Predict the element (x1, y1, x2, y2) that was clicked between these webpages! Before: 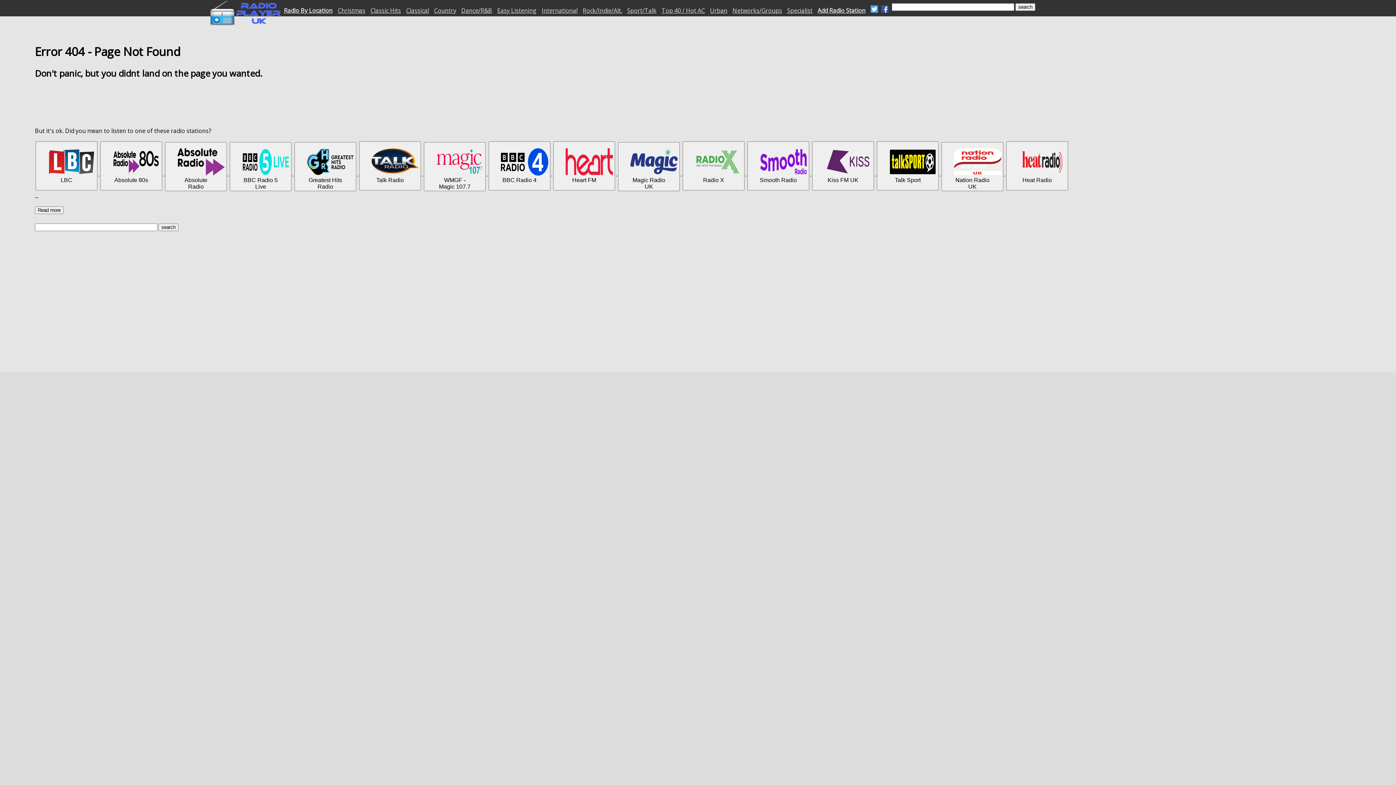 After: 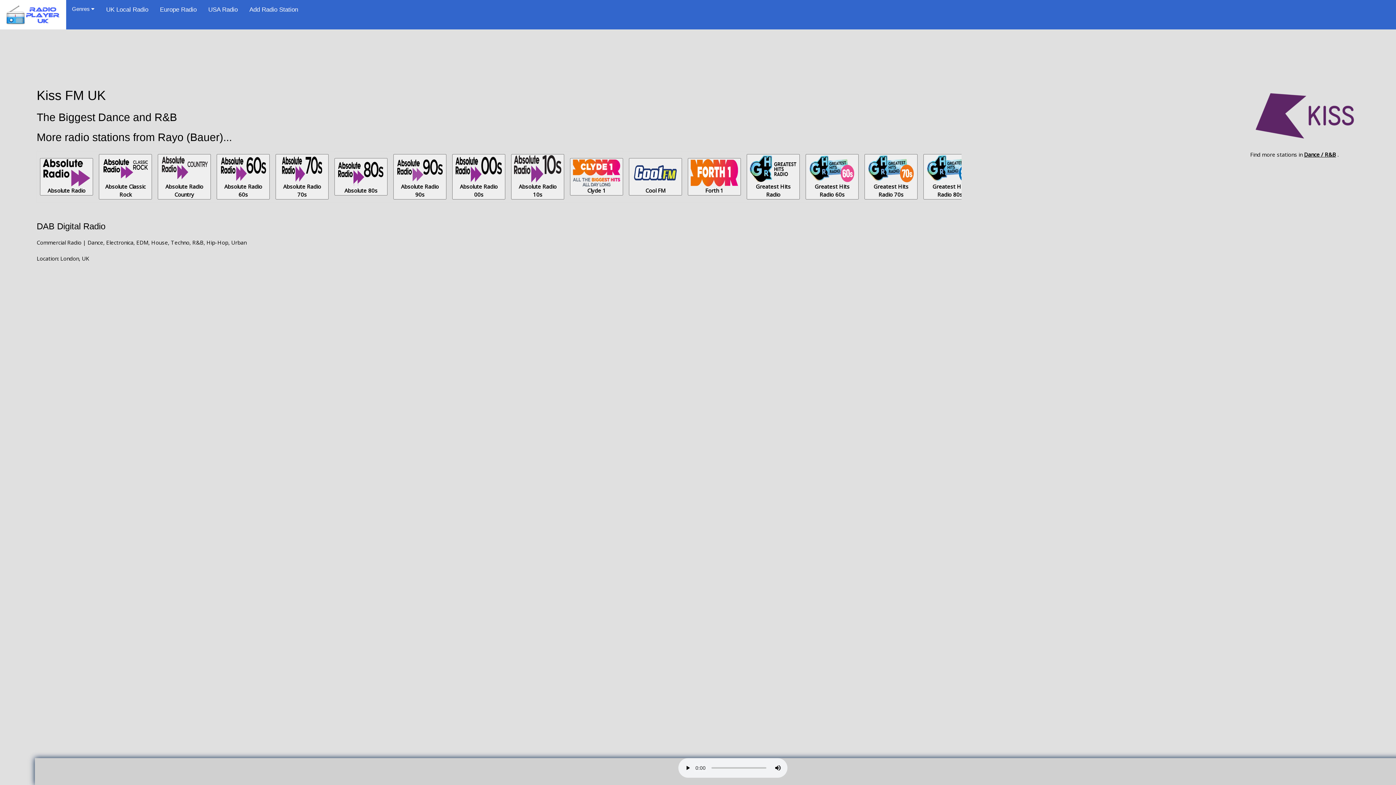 Action: bbox: (812, 141, 874, 190) label: 
Kiss FM UK